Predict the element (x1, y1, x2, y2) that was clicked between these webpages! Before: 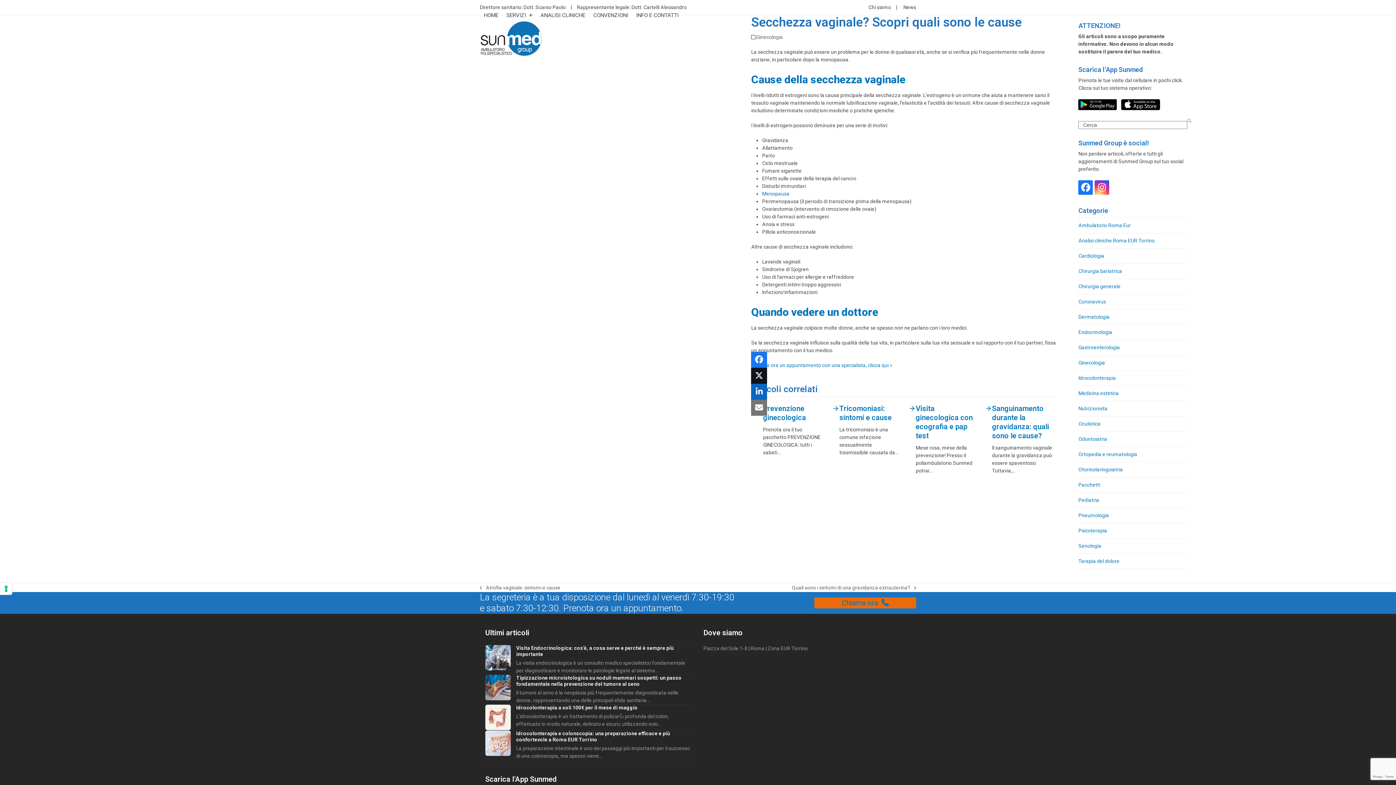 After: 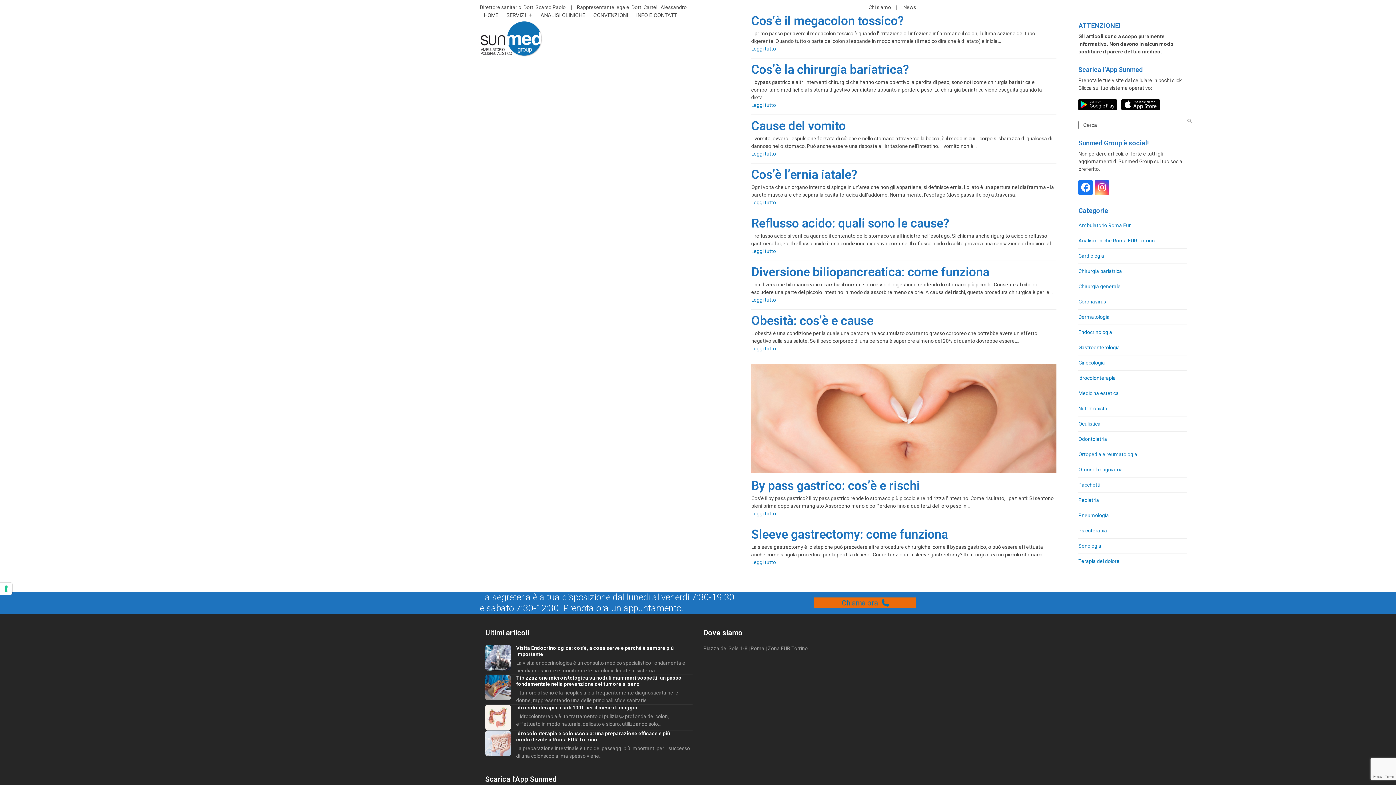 Action: label: Chirurgia bariatrica bbox: (1078, 268, 1122, 274)